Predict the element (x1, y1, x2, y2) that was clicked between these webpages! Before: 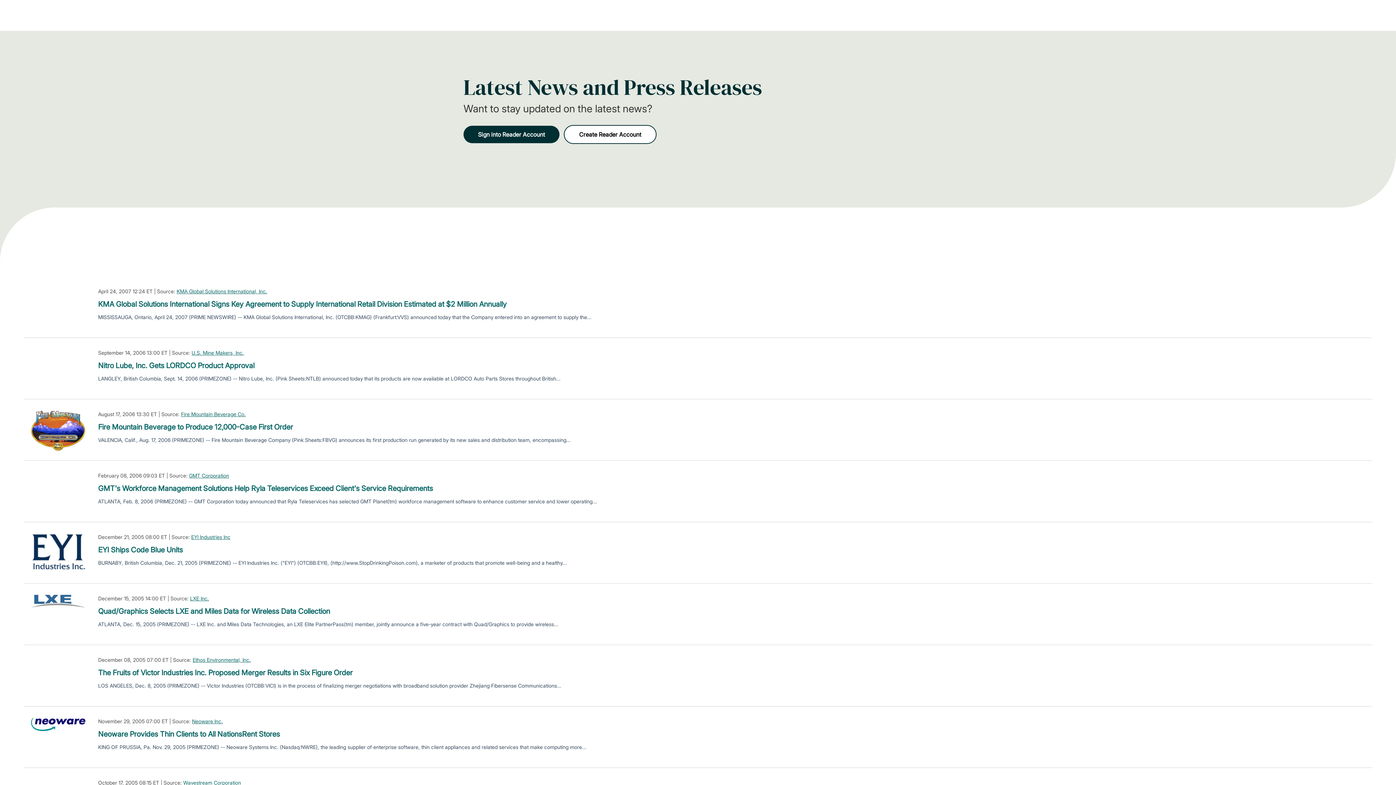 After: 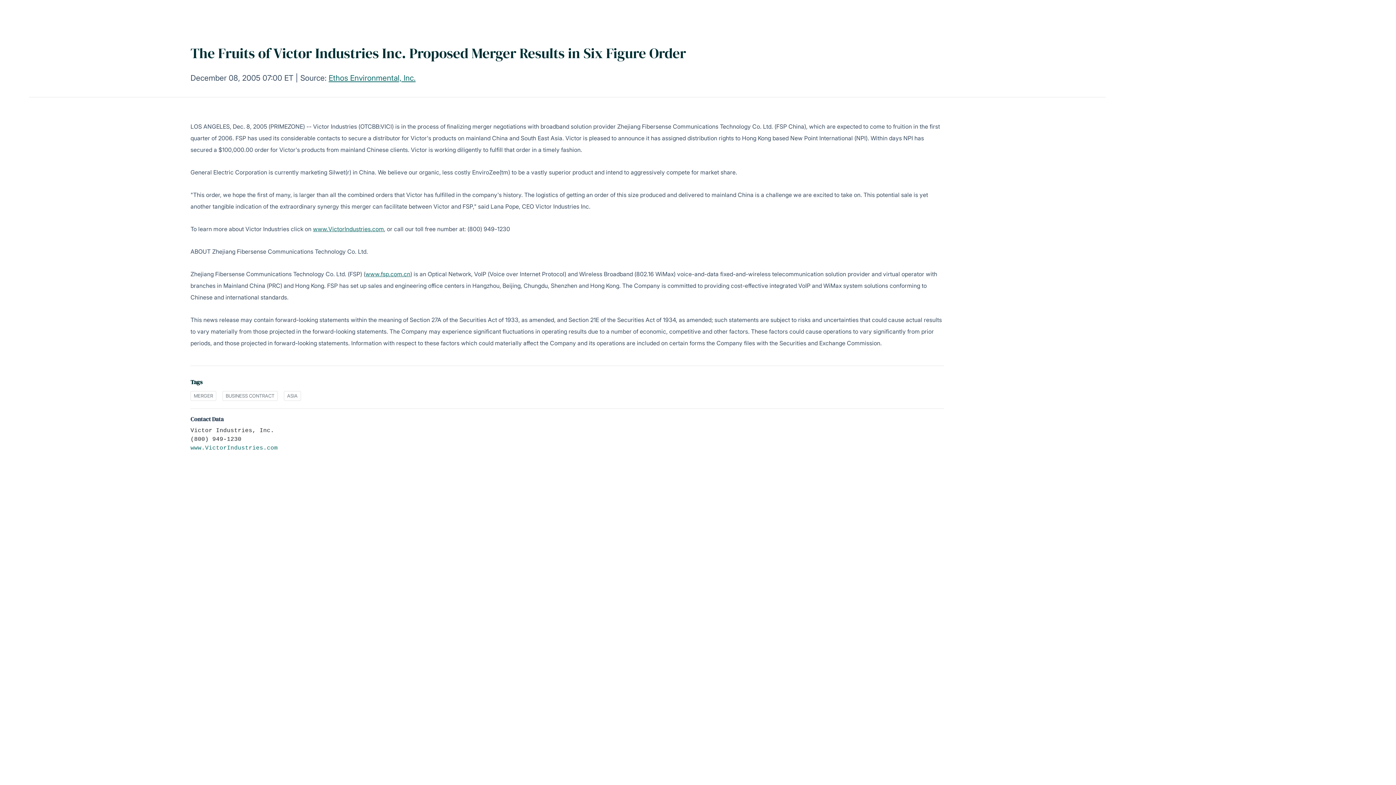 Action: label: The Fruits of Victor Industries Inc. Proposed Merger Results in Six Figure Order bbox: (98, 667, 352, 678)